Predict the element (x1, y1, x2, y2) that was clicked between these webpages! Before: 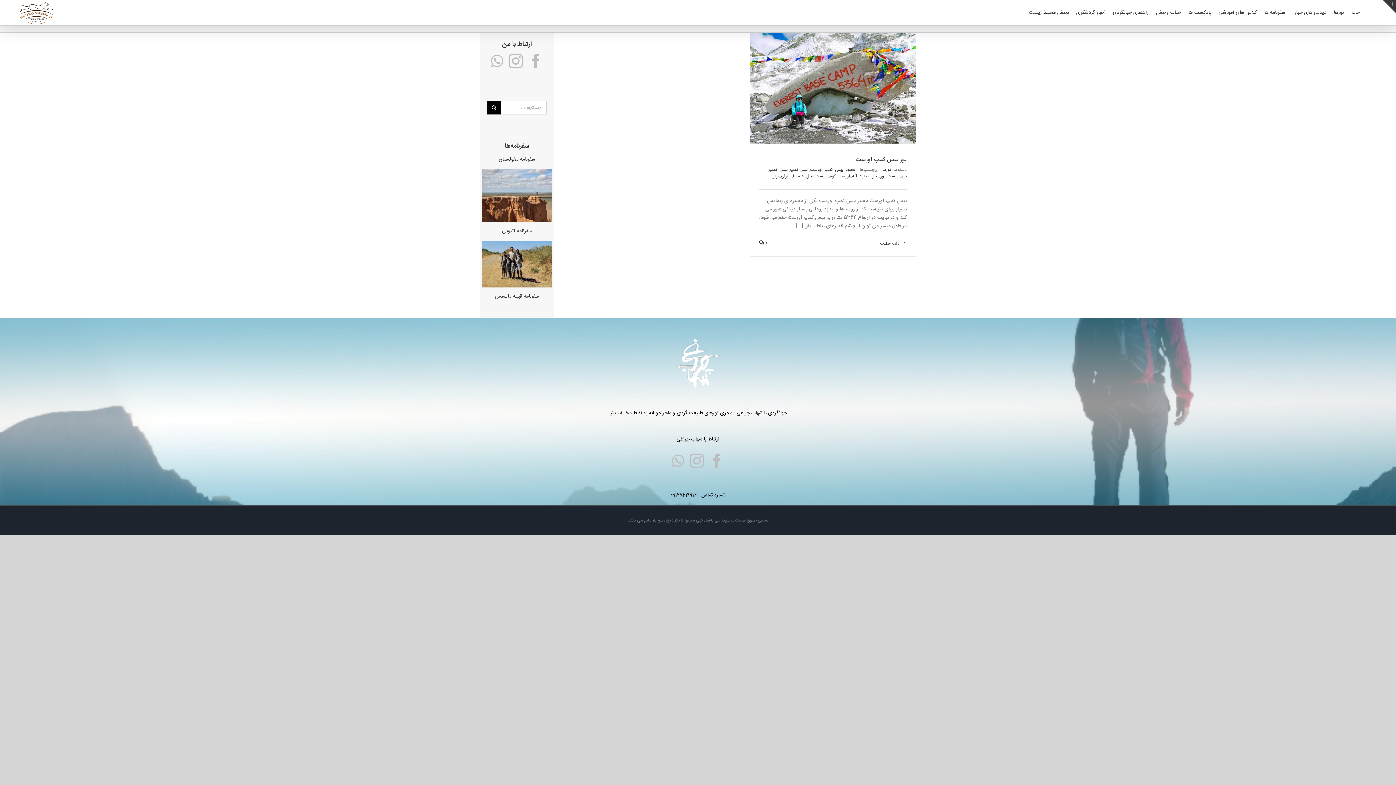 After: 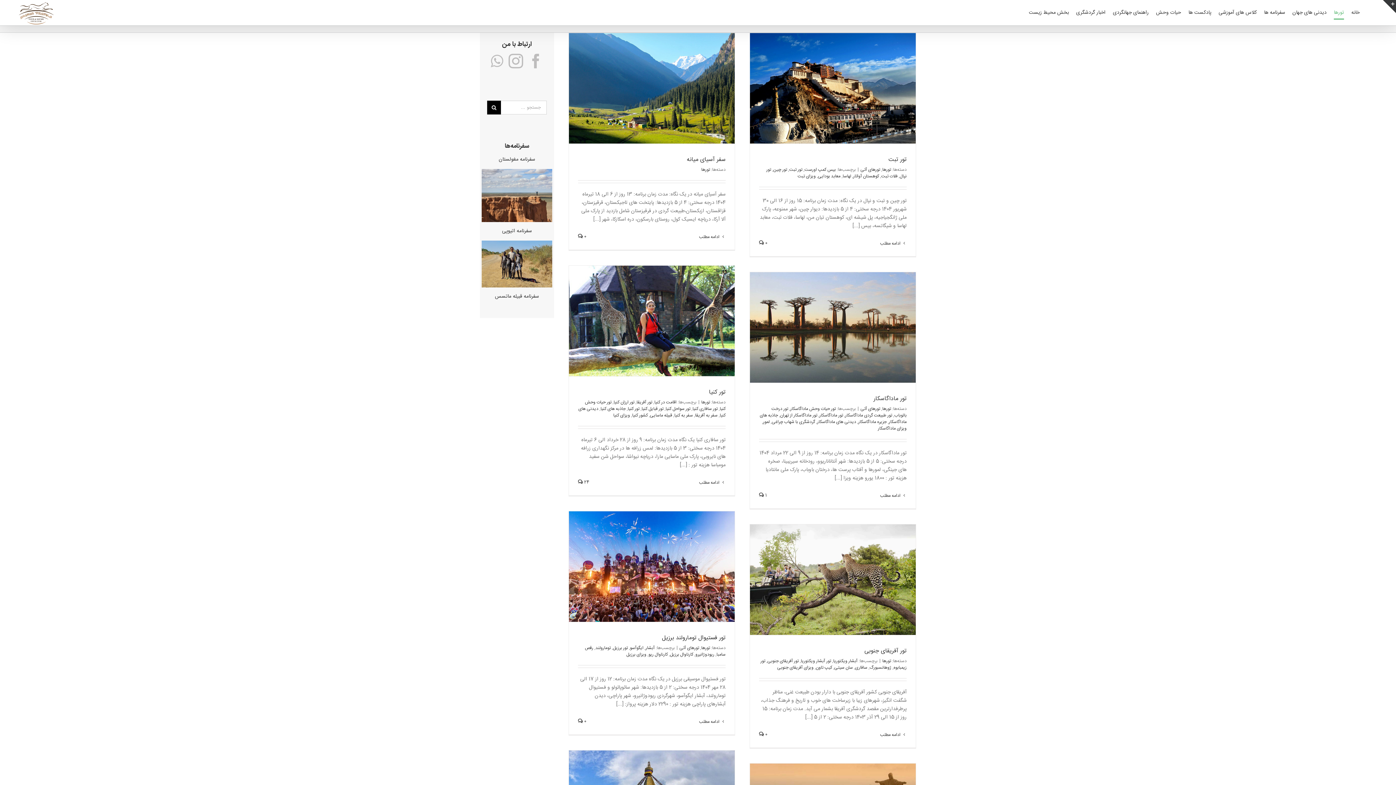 Action: label: تورها bbox: (882, 166, 891, 173)